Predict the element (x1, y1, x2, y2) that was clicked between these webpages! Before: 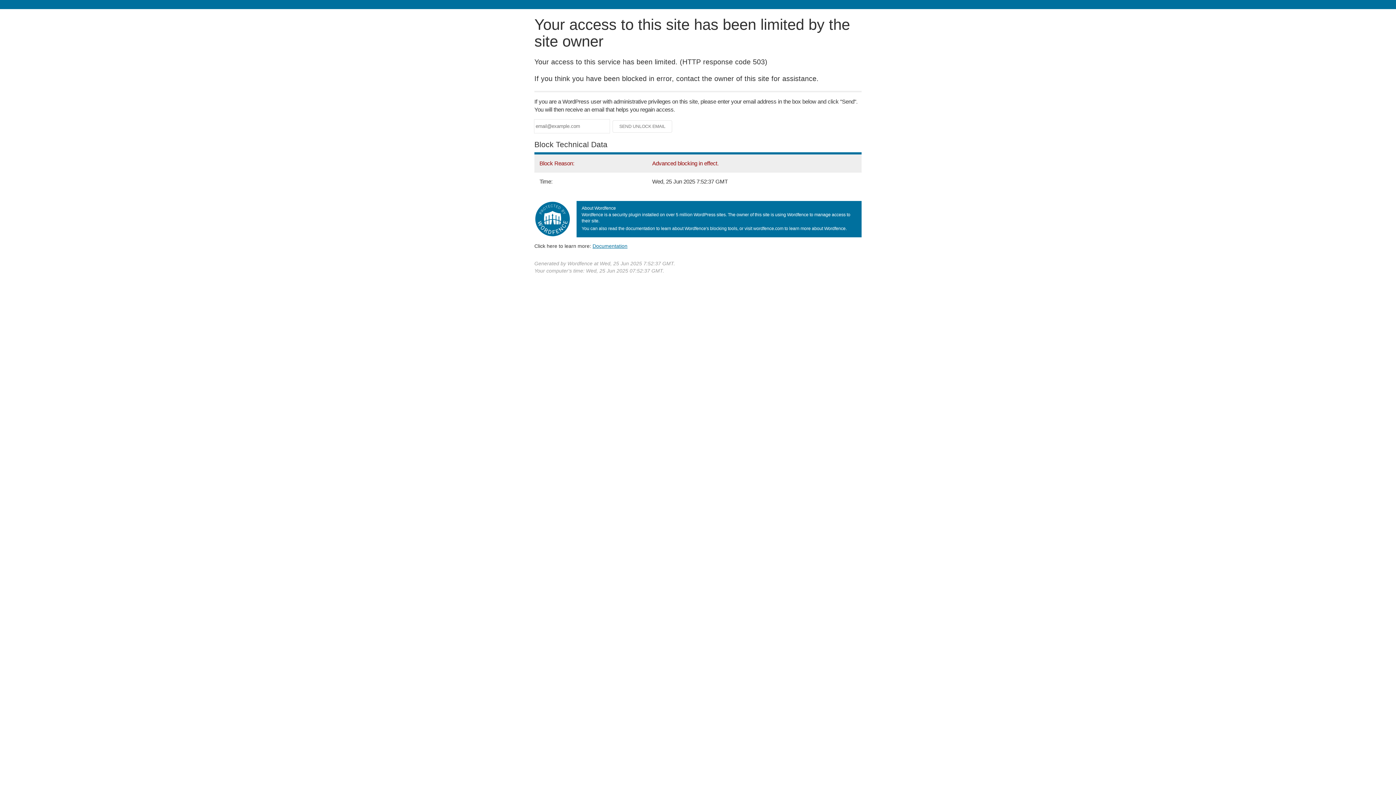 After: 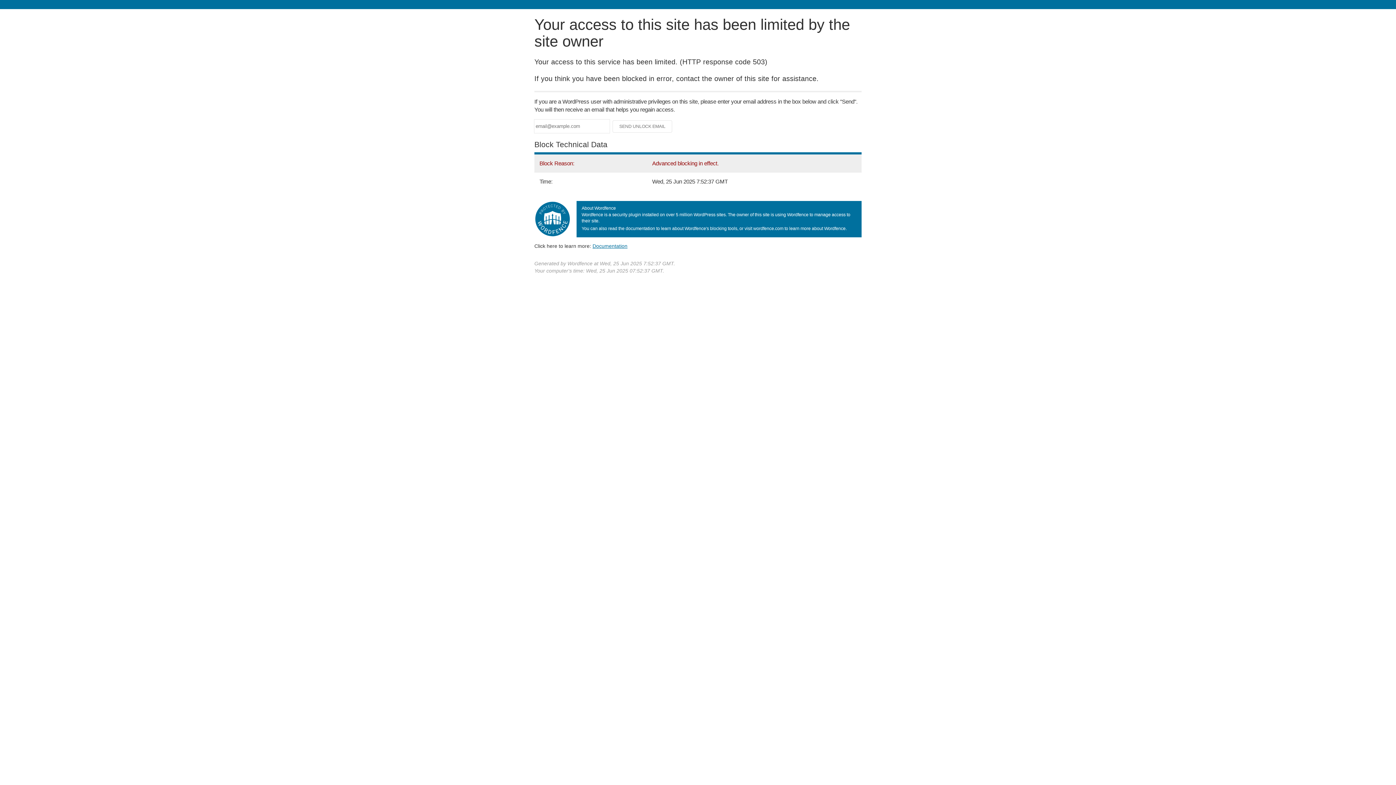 Action: bbox: (592, 243, 627, 248) label: Documentation